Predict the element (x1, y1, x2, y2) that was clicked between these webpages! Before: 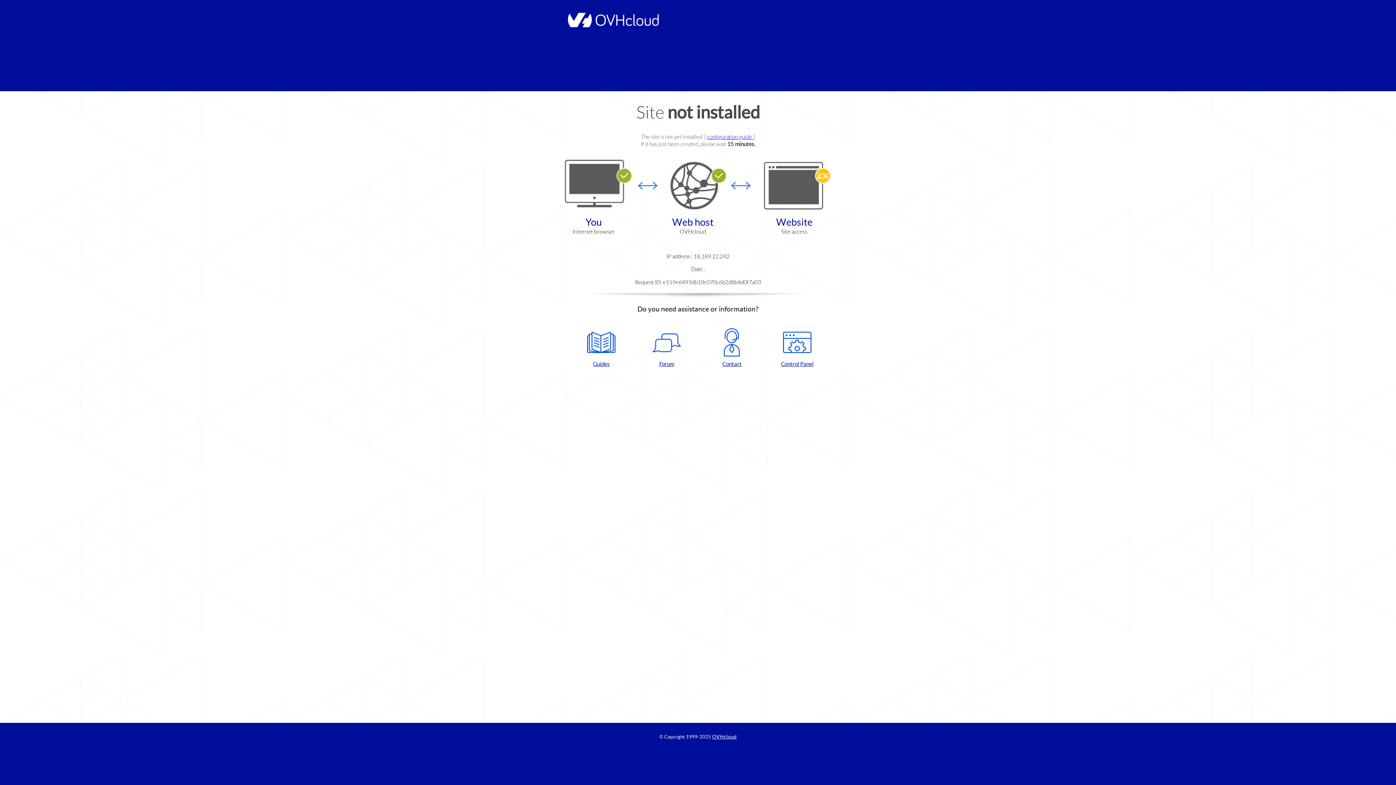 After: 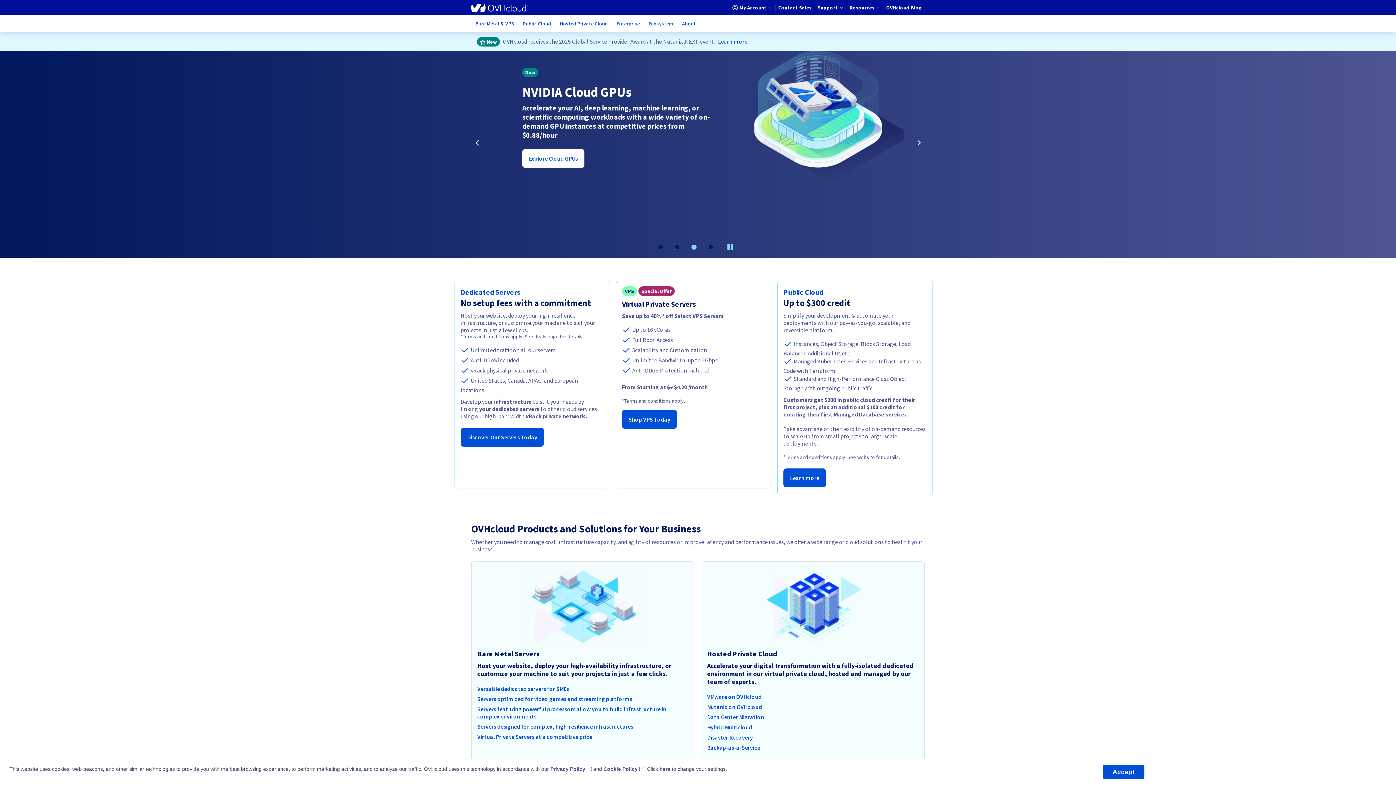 Action: label: OVHcloud bbox: (712, 734, 736, 740)